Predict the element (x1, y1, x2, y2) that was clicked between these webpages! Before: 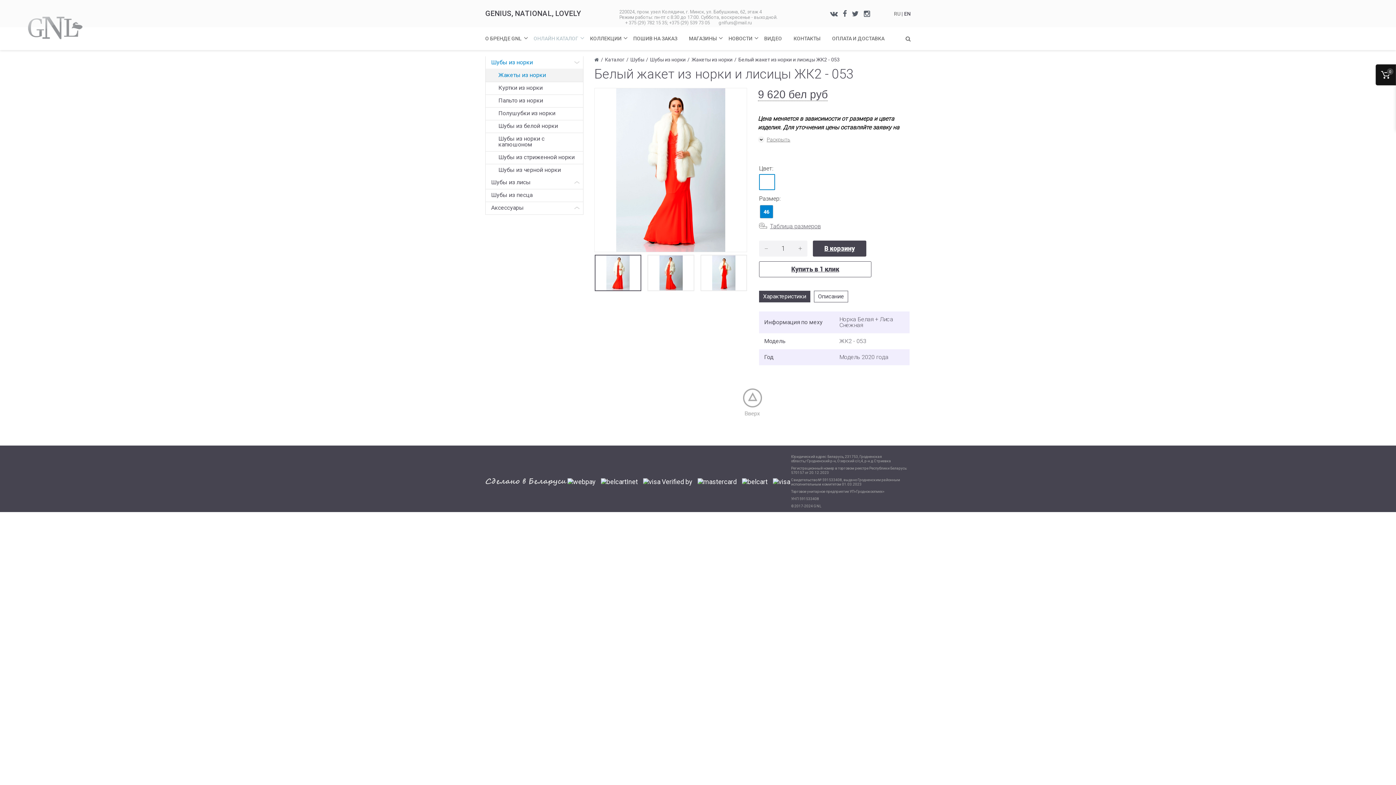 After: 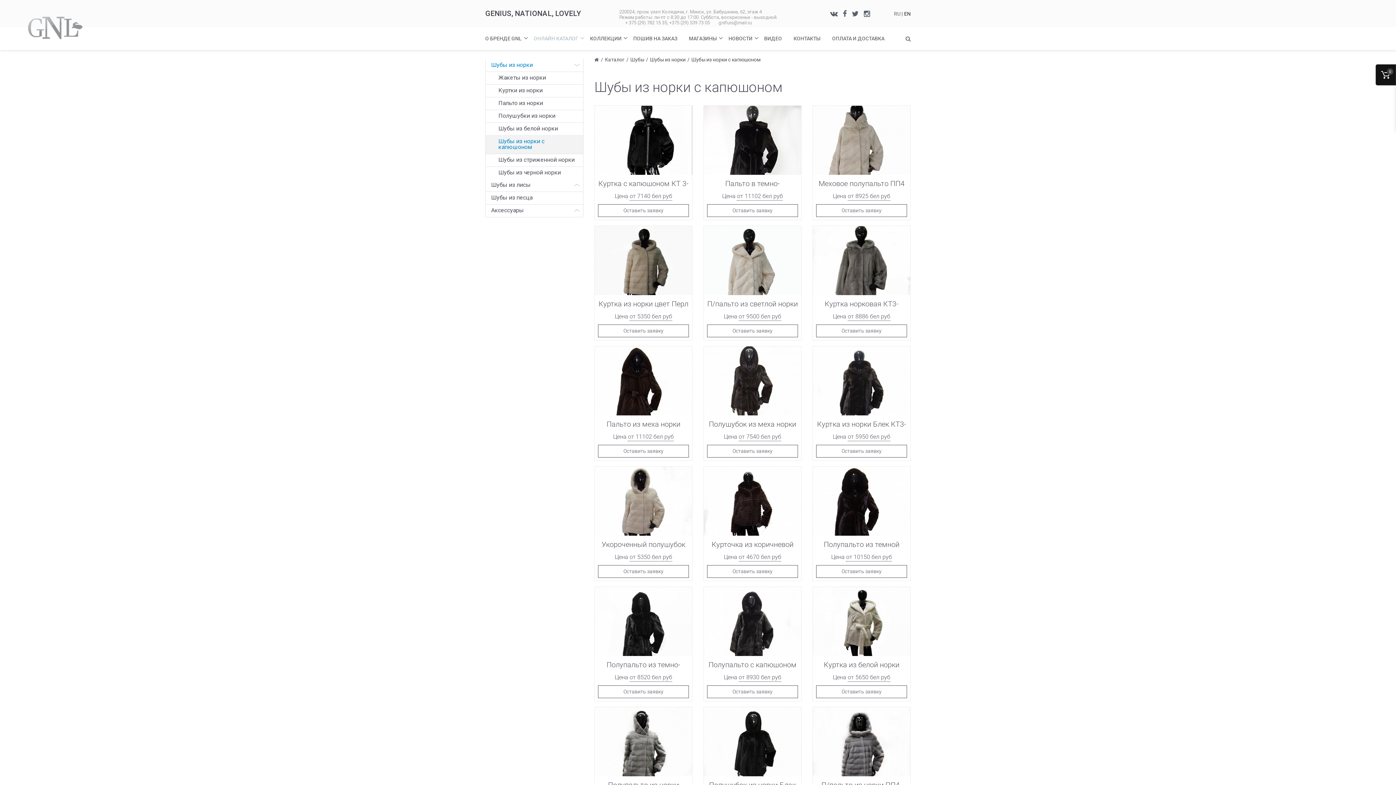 Action: label: Шубы из норки с капюшоном bbox: (485, 132, 583, 151)